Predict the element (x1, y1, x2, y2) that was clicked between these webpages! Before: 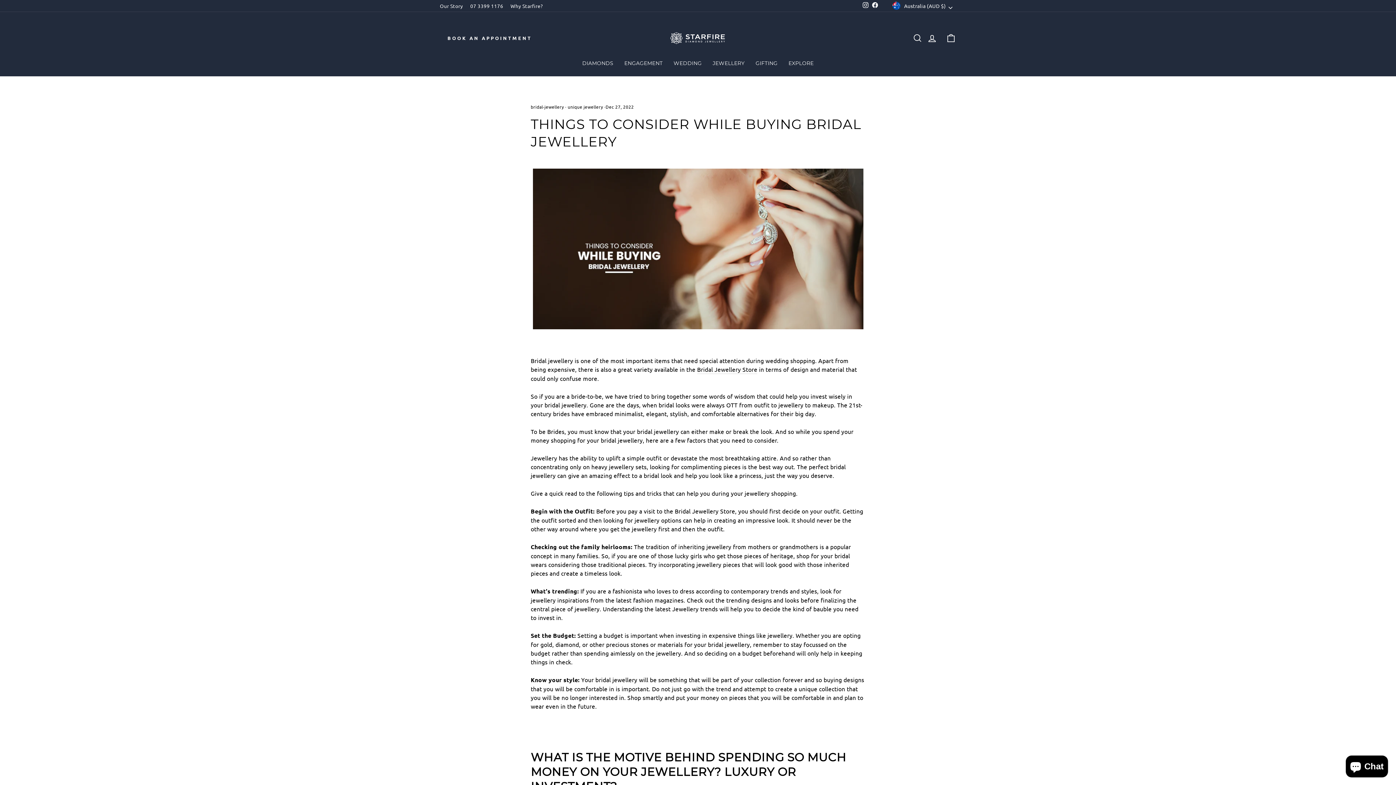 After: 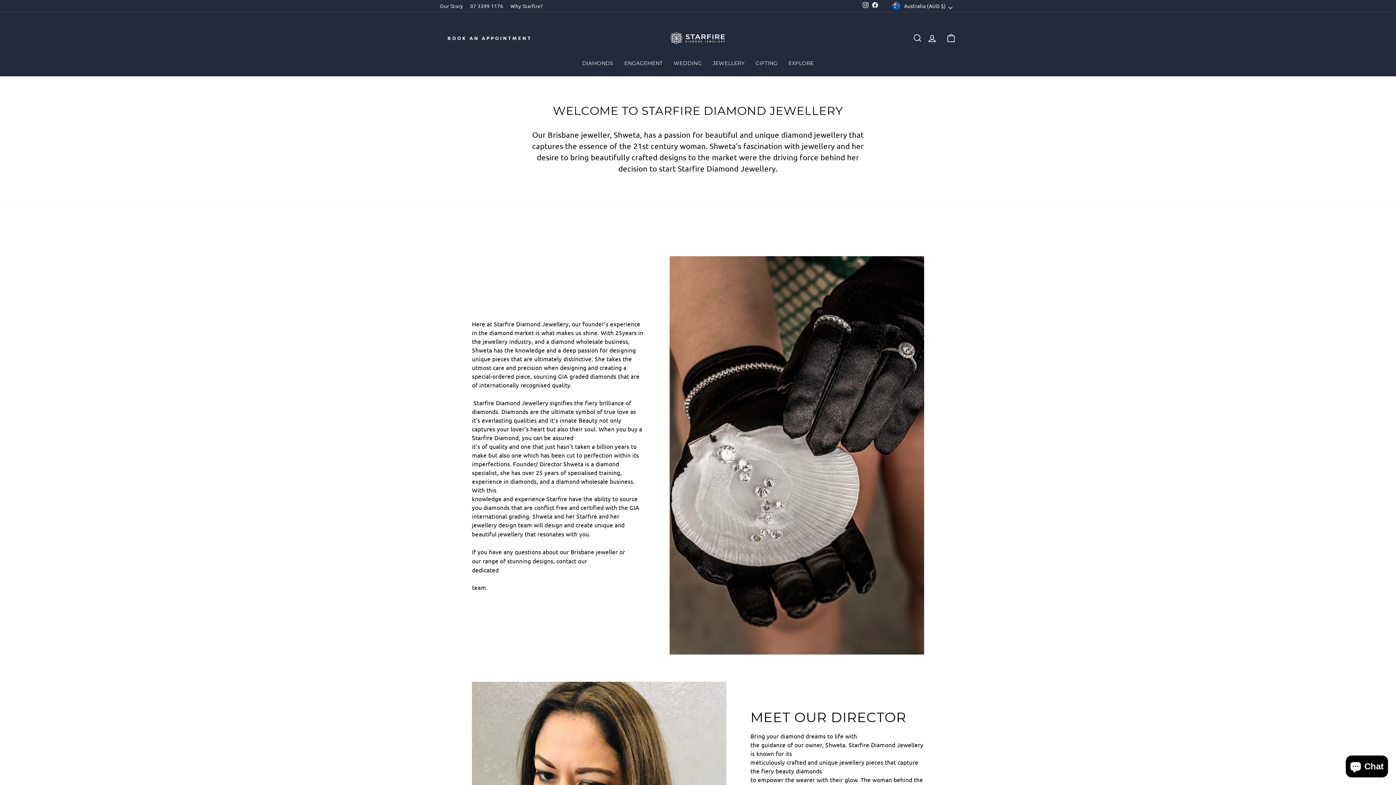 Action: label: Our Story bbox: (436, 0, 466, 11)